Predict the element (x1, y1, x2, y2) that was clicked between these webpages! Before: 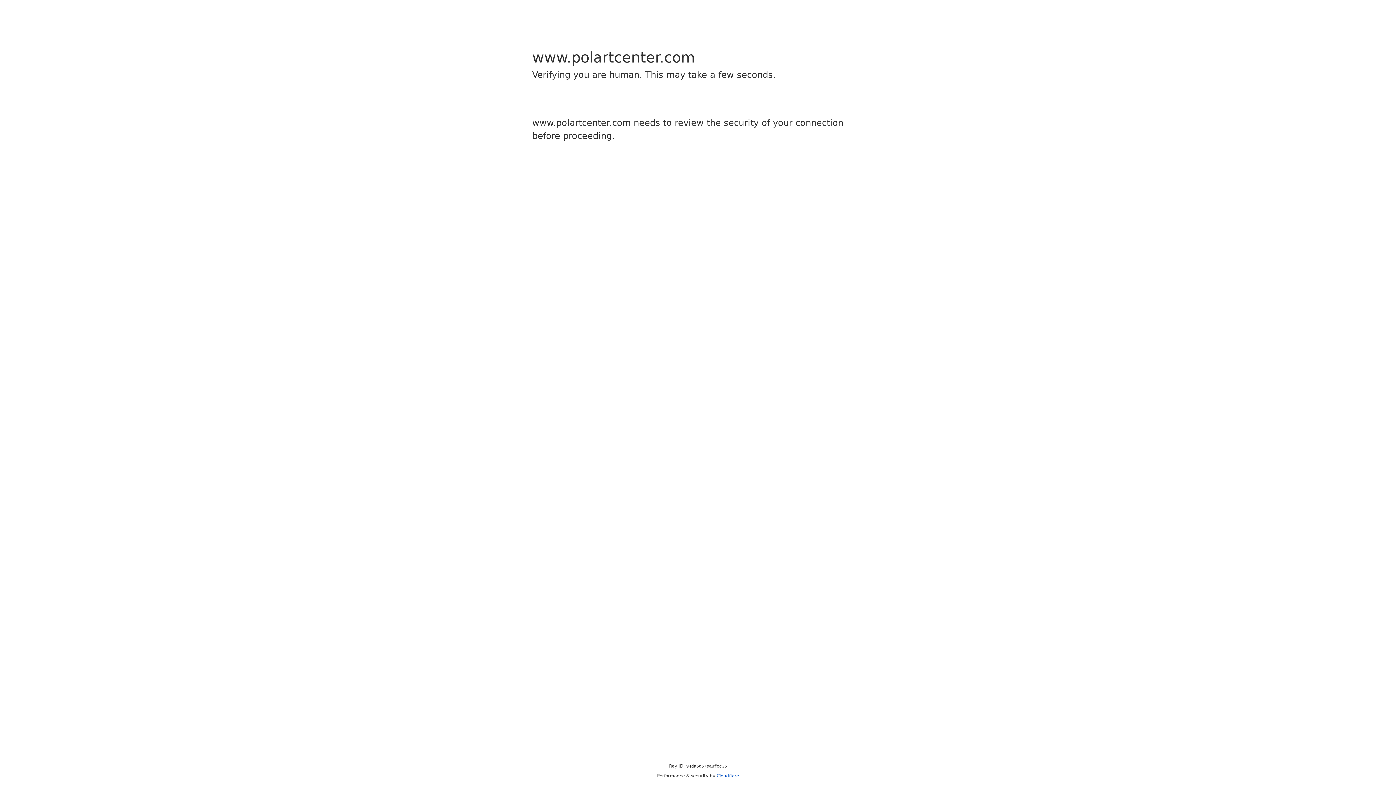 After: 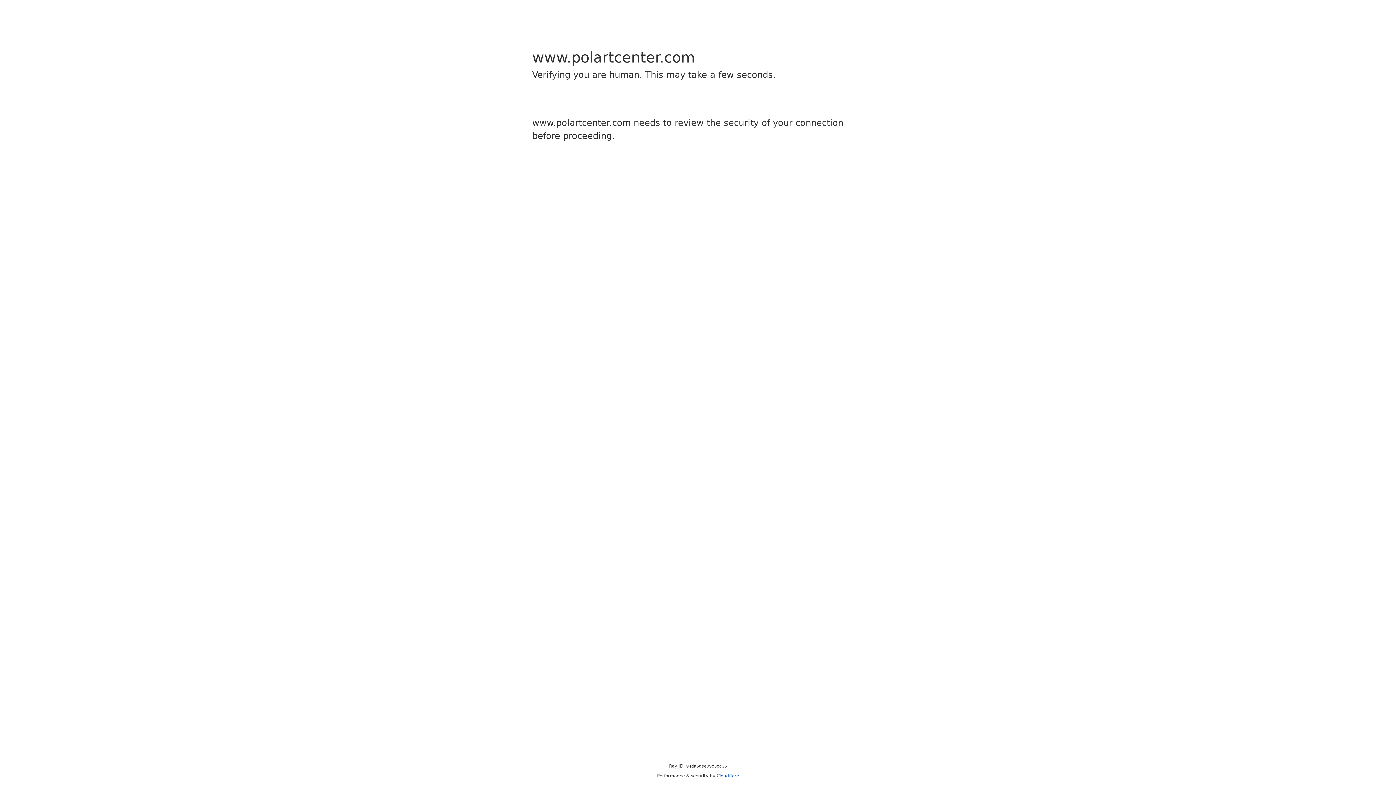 Action: label: Cloudflare bbox: (716, 773, 739, 778)